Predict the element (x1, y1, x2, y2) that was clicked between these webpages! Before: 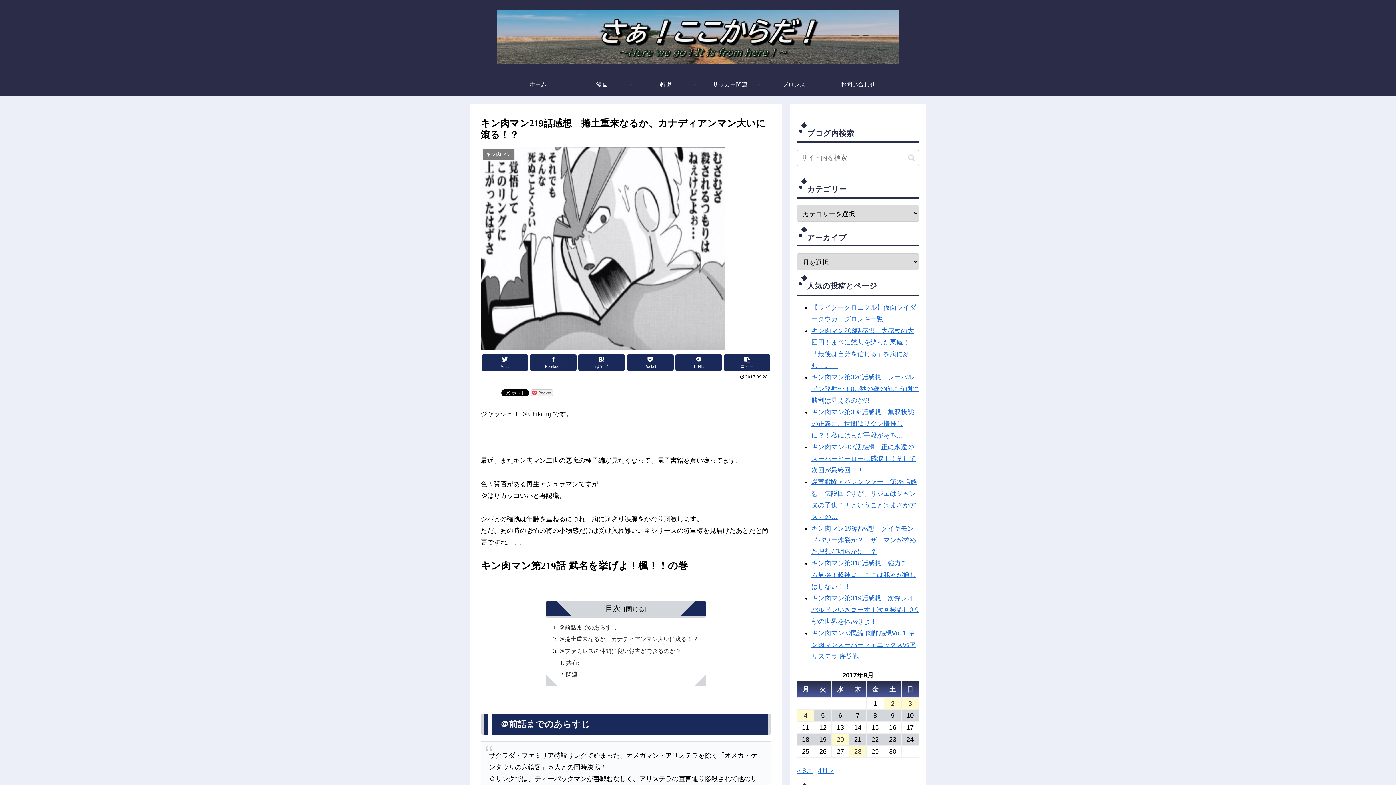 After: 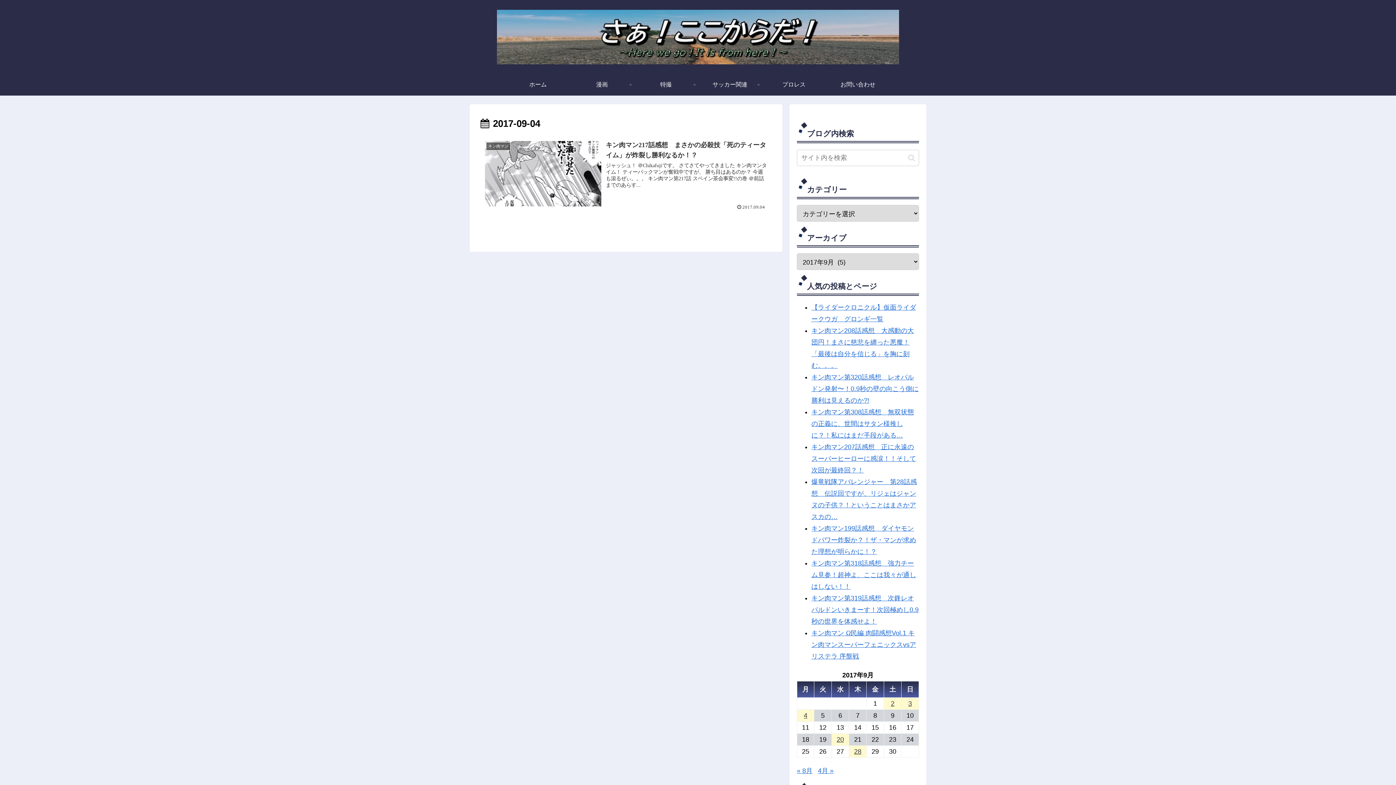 Action: label: 2017年9月4日 に投稿を公開 bbox: (797, 710, 814, 721)